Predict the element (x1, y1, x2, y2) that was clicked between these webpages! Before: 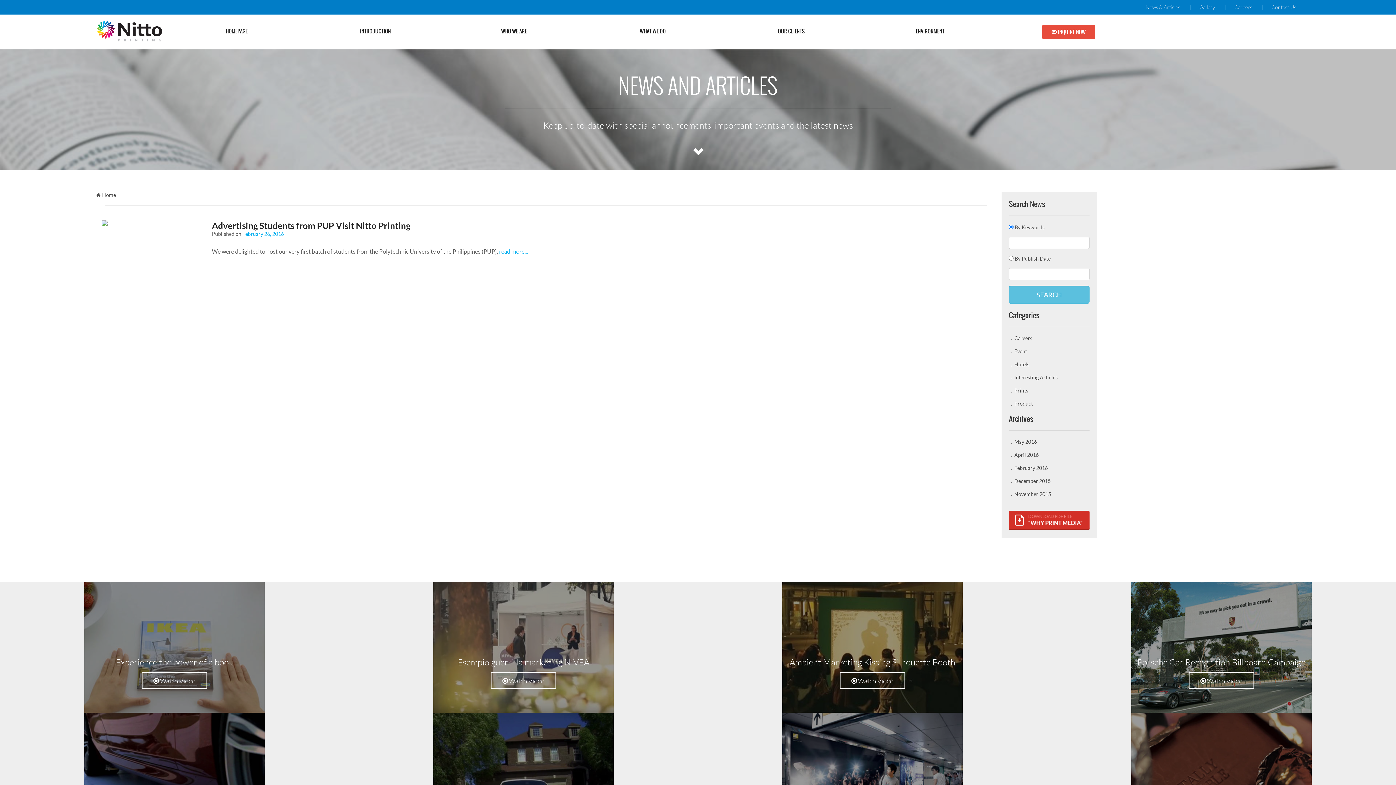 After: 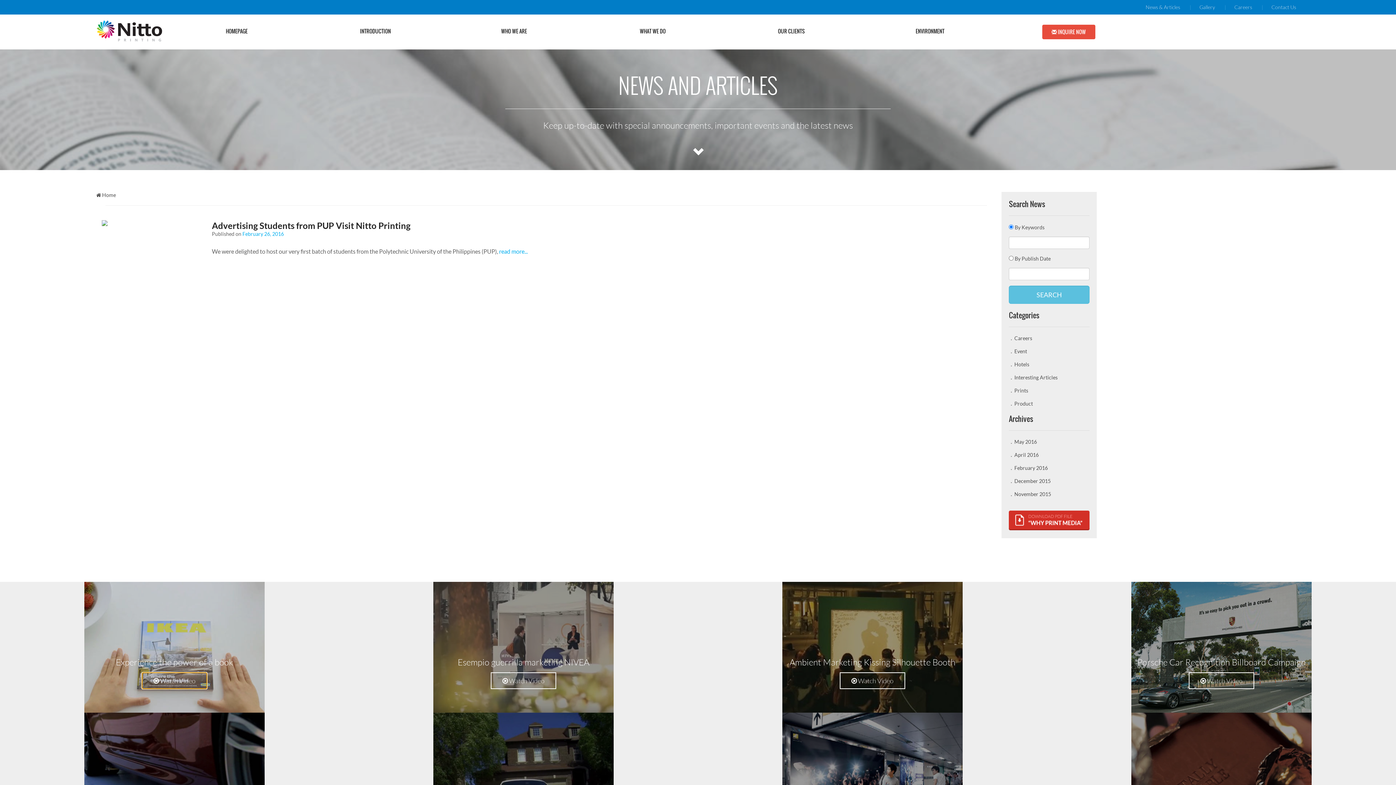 Action: label:  Watch Video bbox: (141, 672, 207, 689)